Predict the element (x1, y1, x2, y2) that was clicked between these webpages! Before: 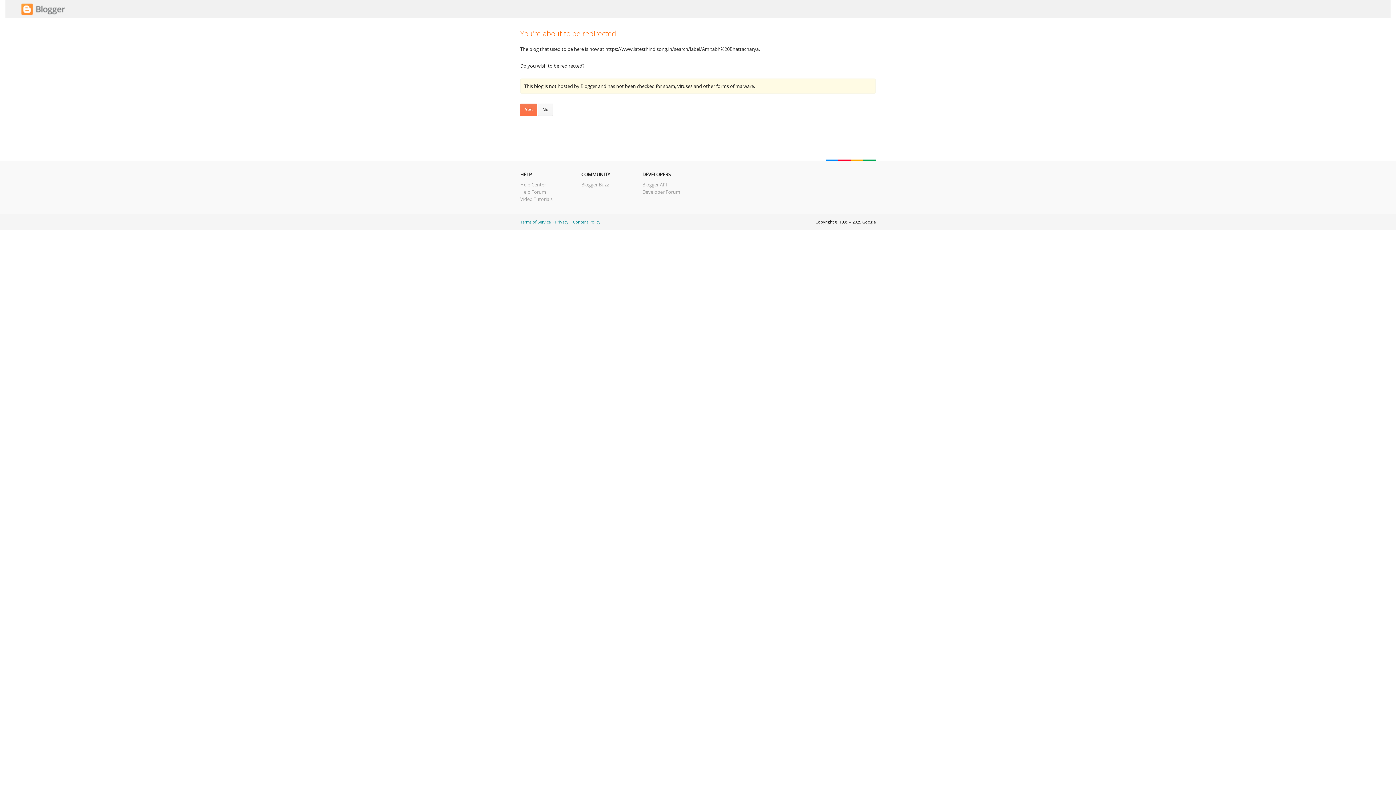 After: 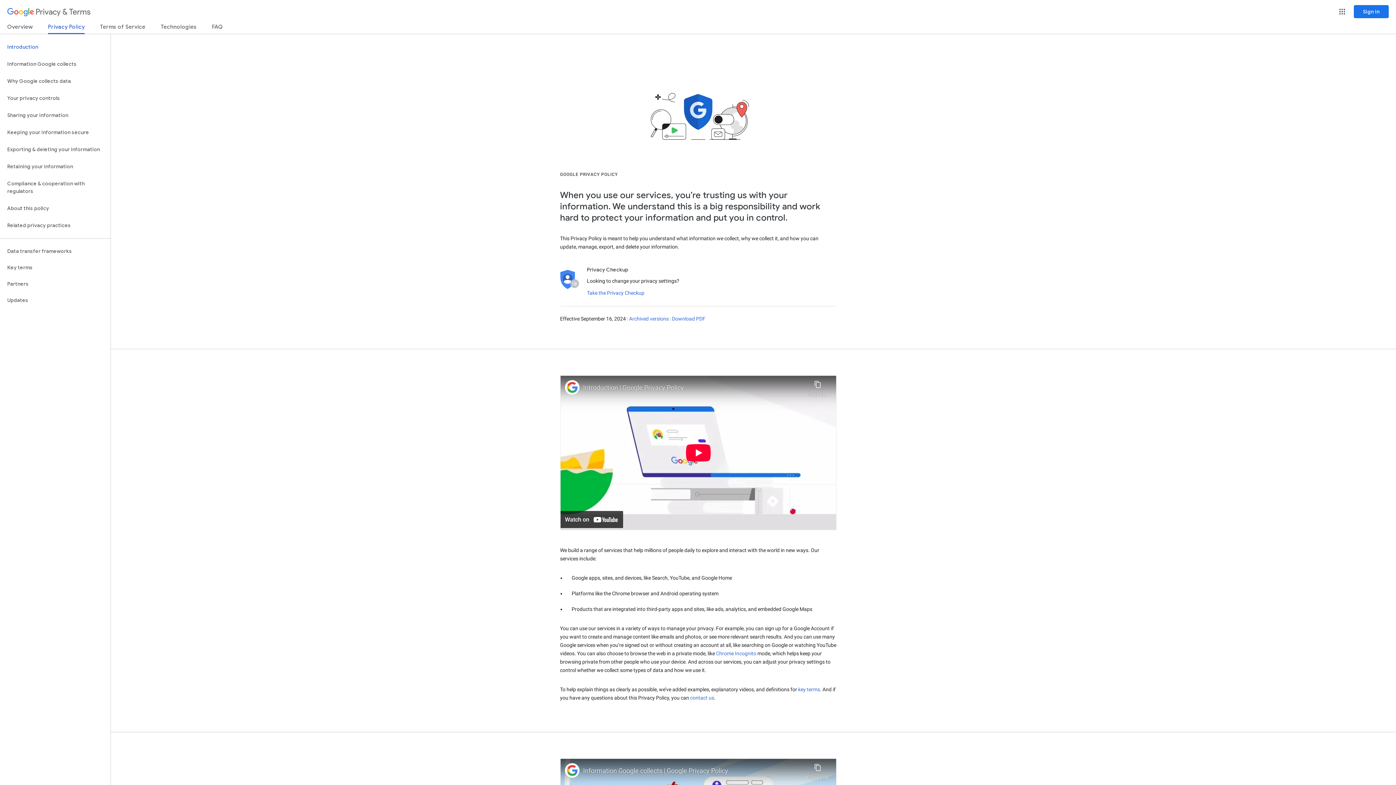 Action: bbox: (555, 219, 568, 224) label: Privacy